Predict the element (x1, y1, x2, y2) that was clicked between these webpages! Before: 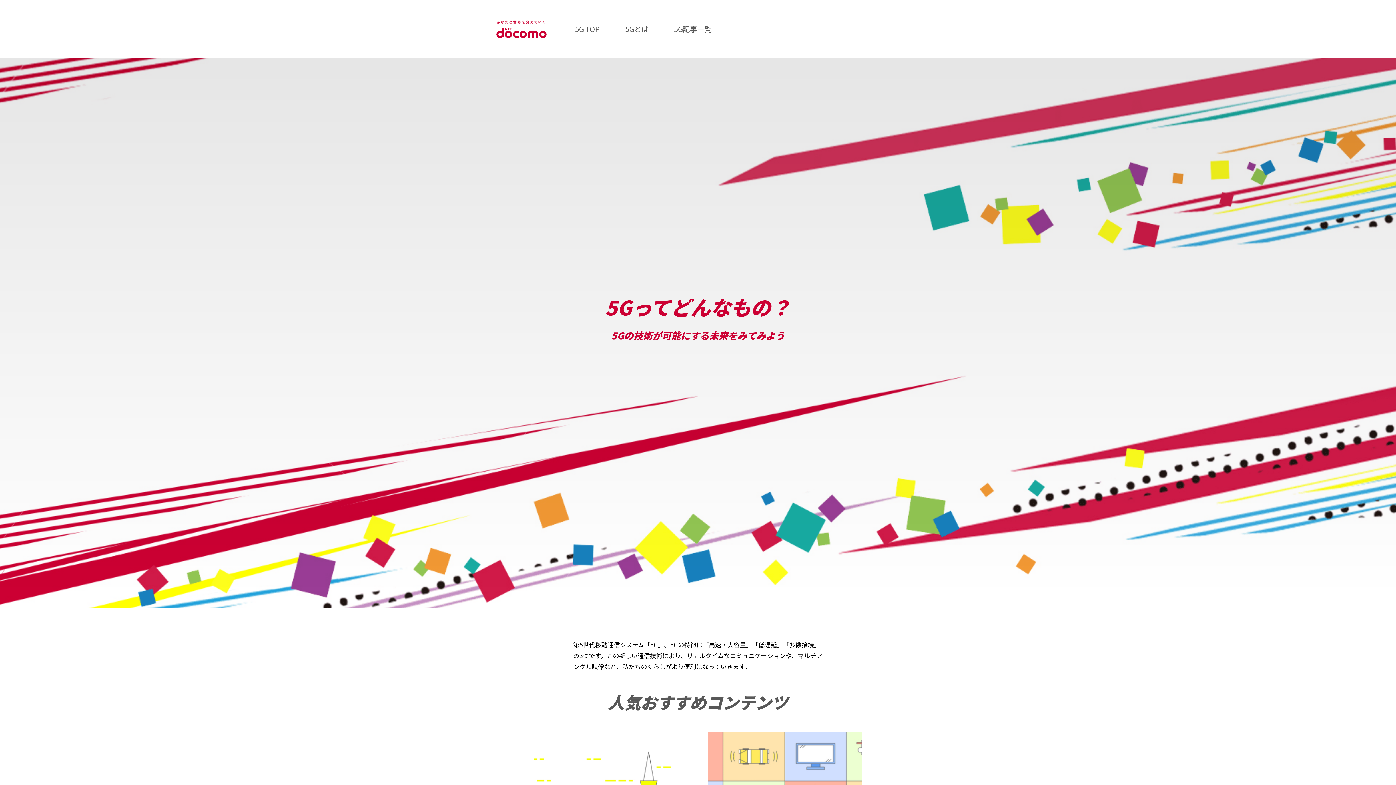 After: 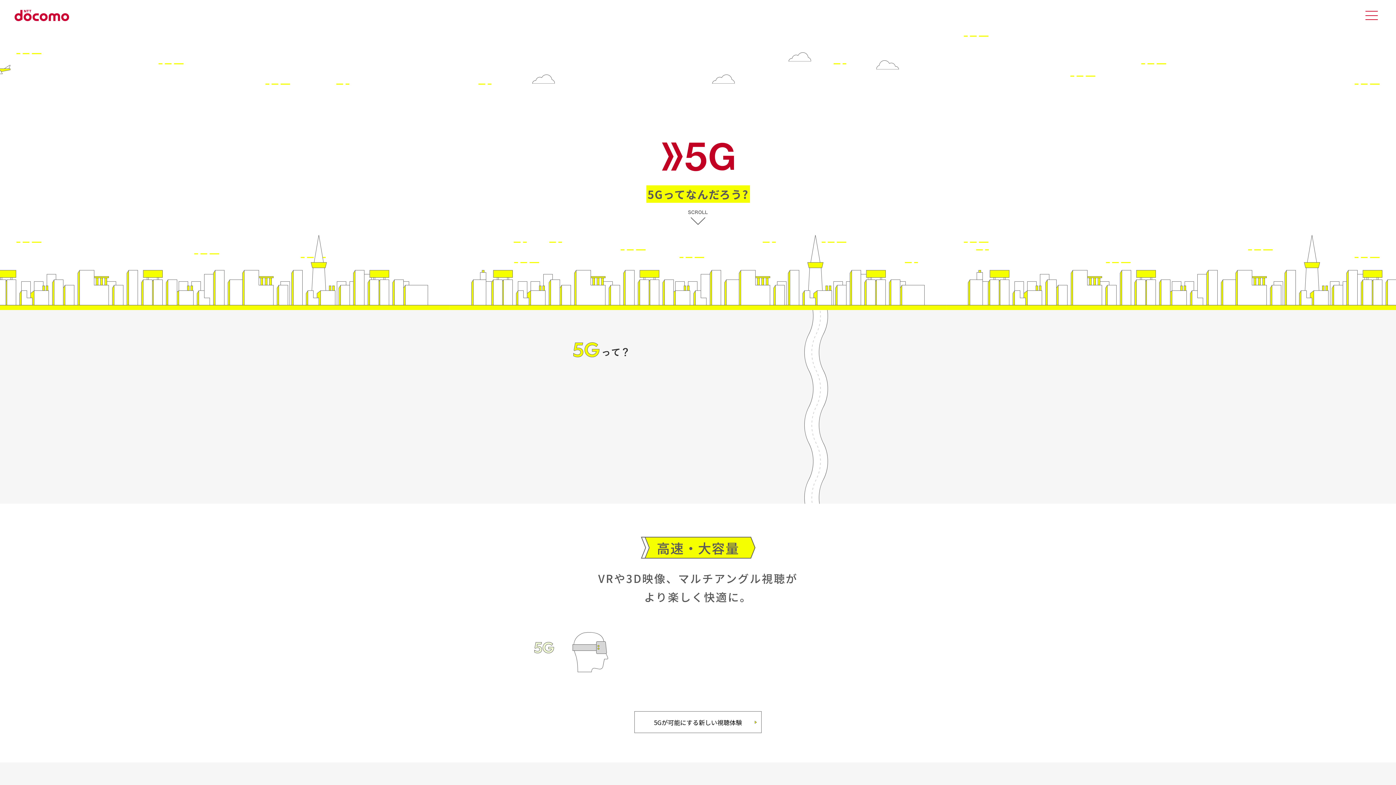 Action: label: 5Gとは bbox: (625, 23, 648, 34)